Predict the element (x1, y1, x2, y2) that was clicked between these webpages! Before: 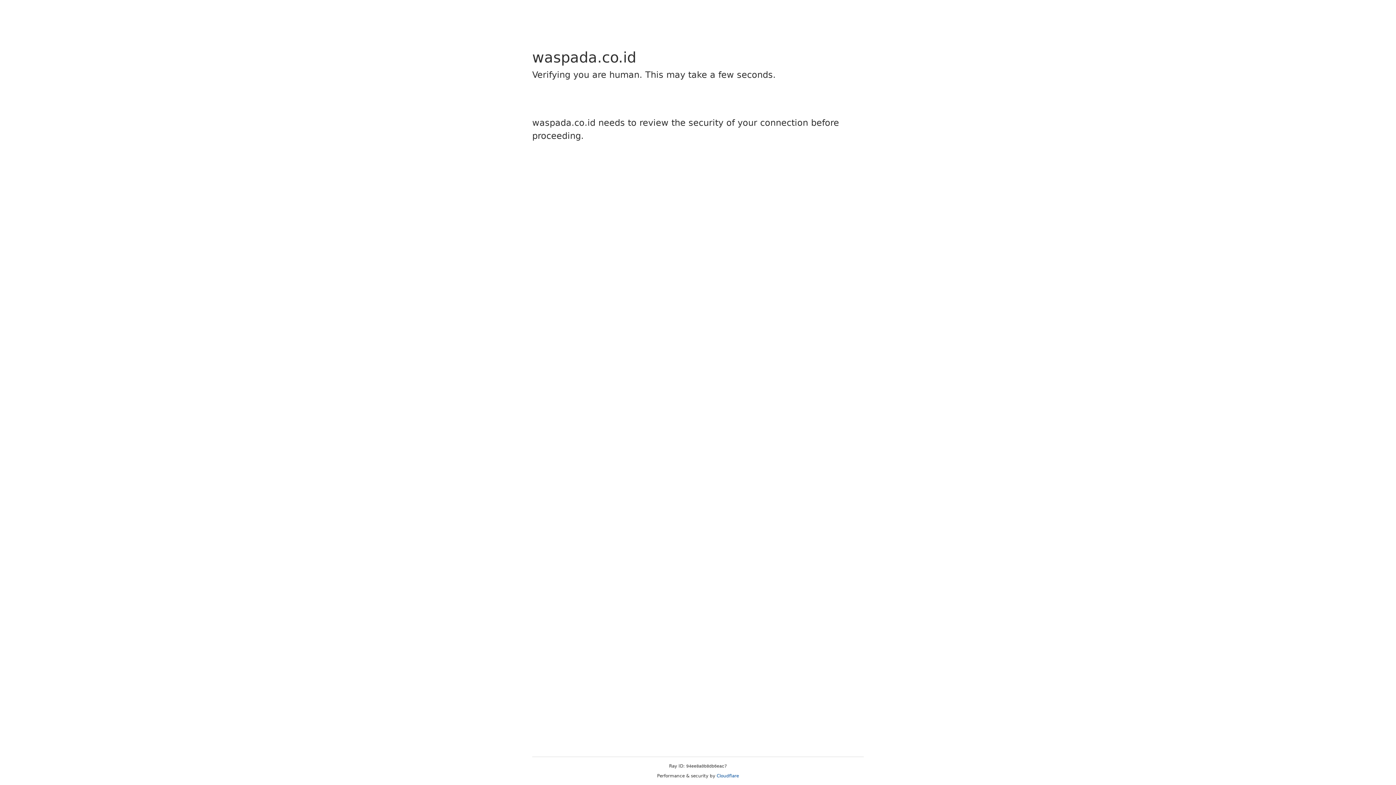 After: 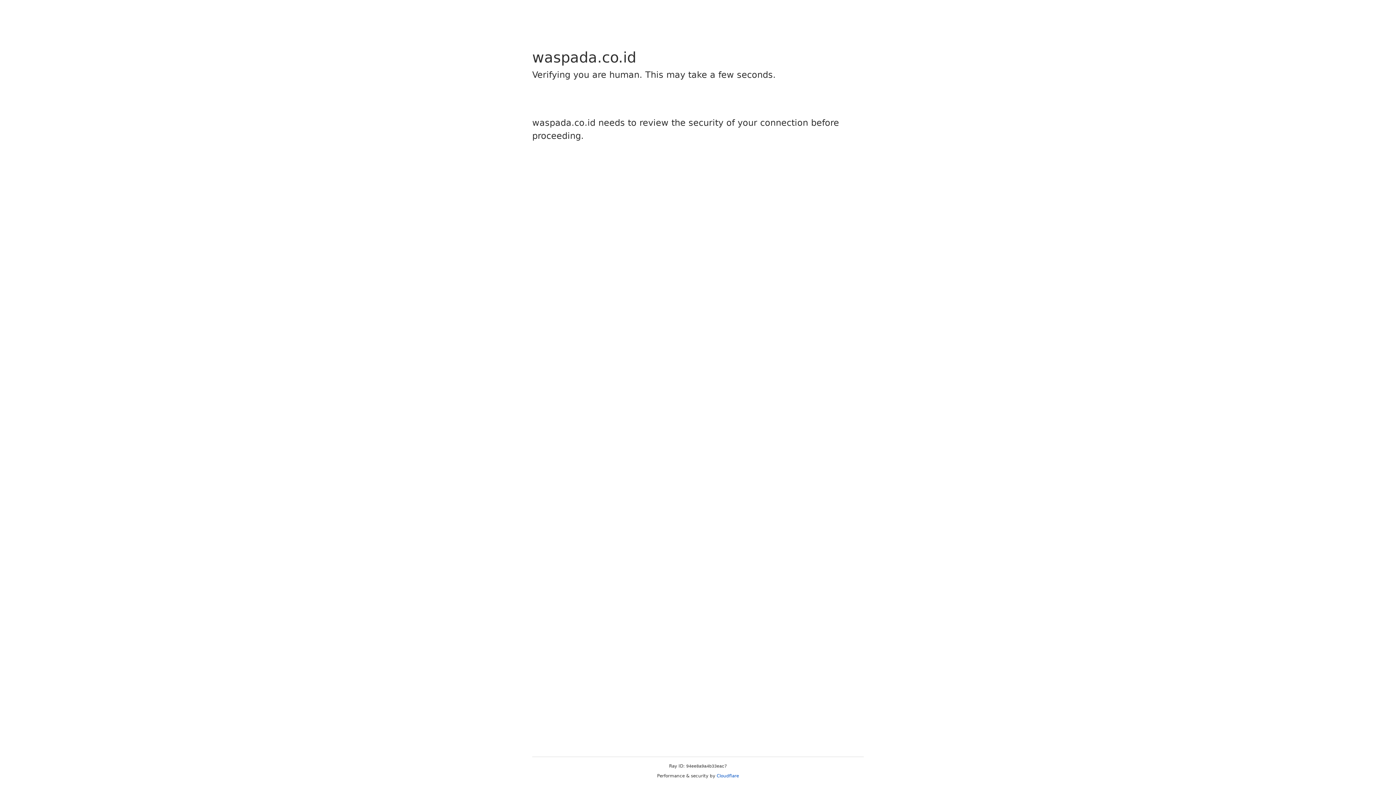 Action: bbox: (716, 773, 739, 778) label: Cloudflare